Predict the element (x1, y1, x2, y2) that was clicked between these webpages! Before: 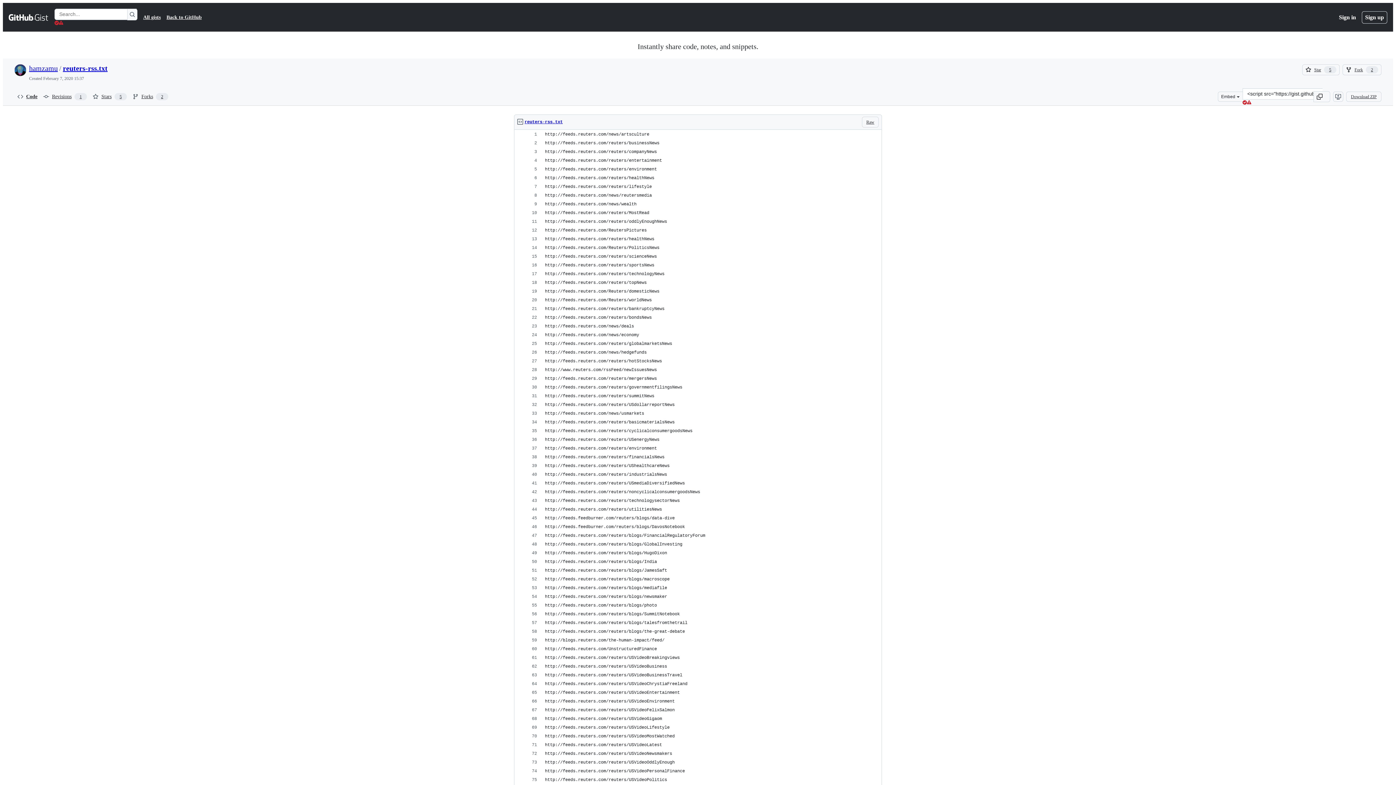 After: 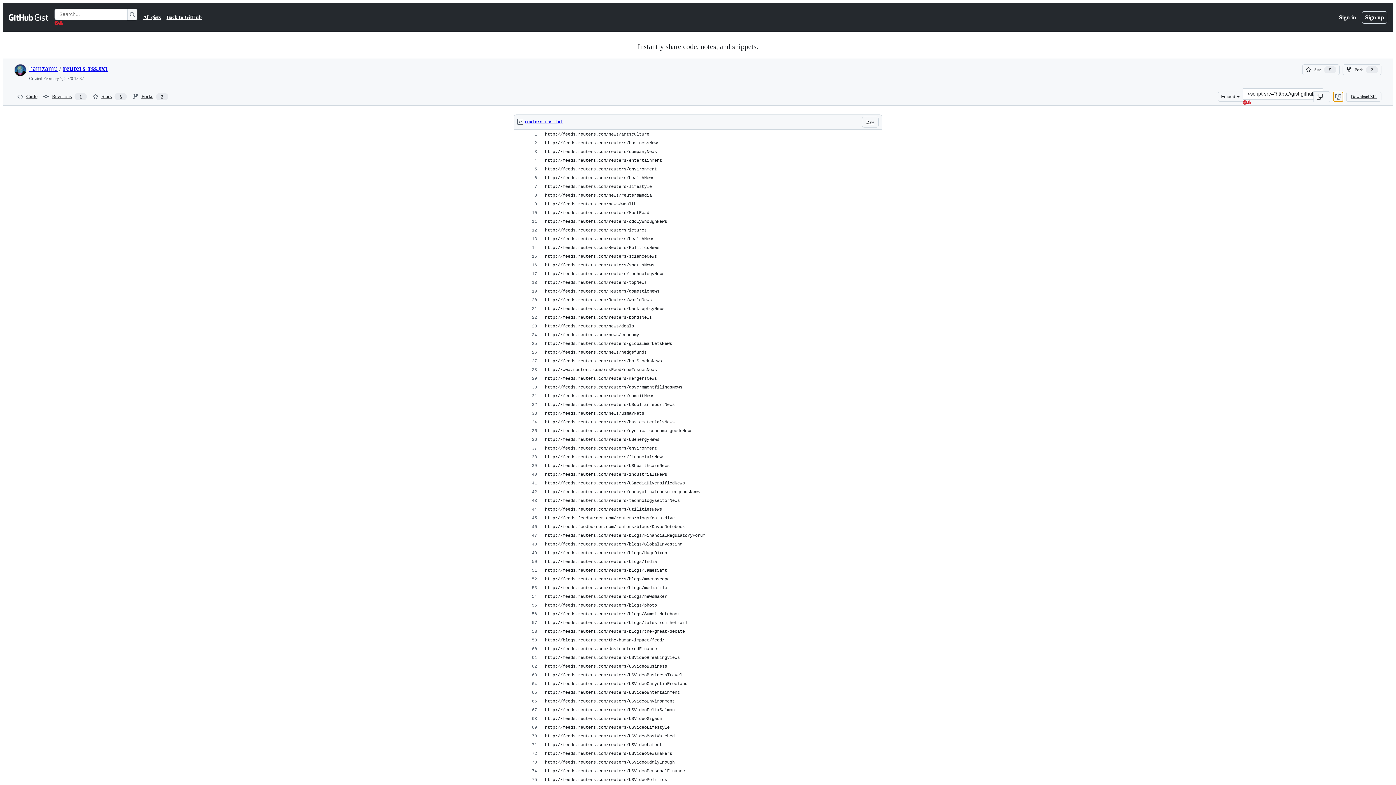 Action: bbox: (1333, 91, 1343, 101)